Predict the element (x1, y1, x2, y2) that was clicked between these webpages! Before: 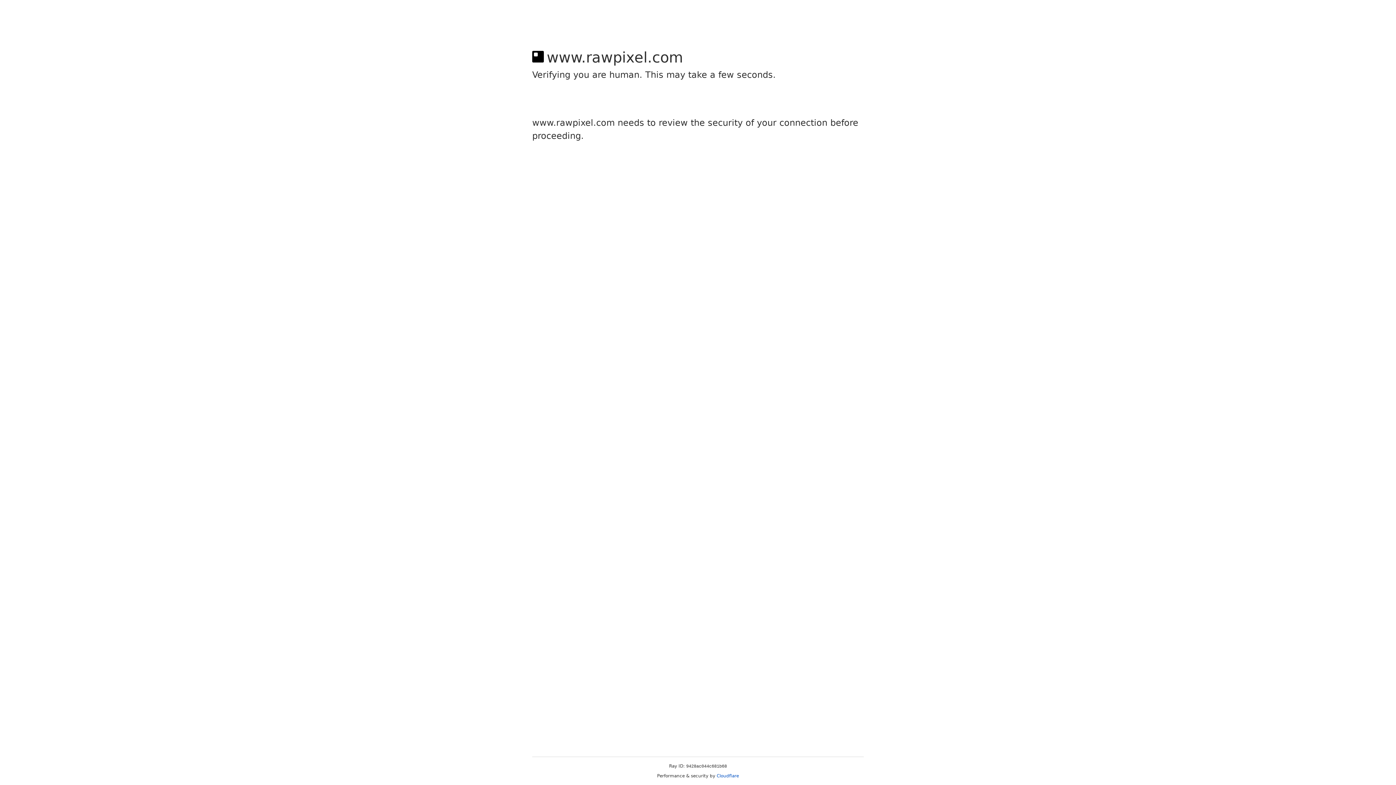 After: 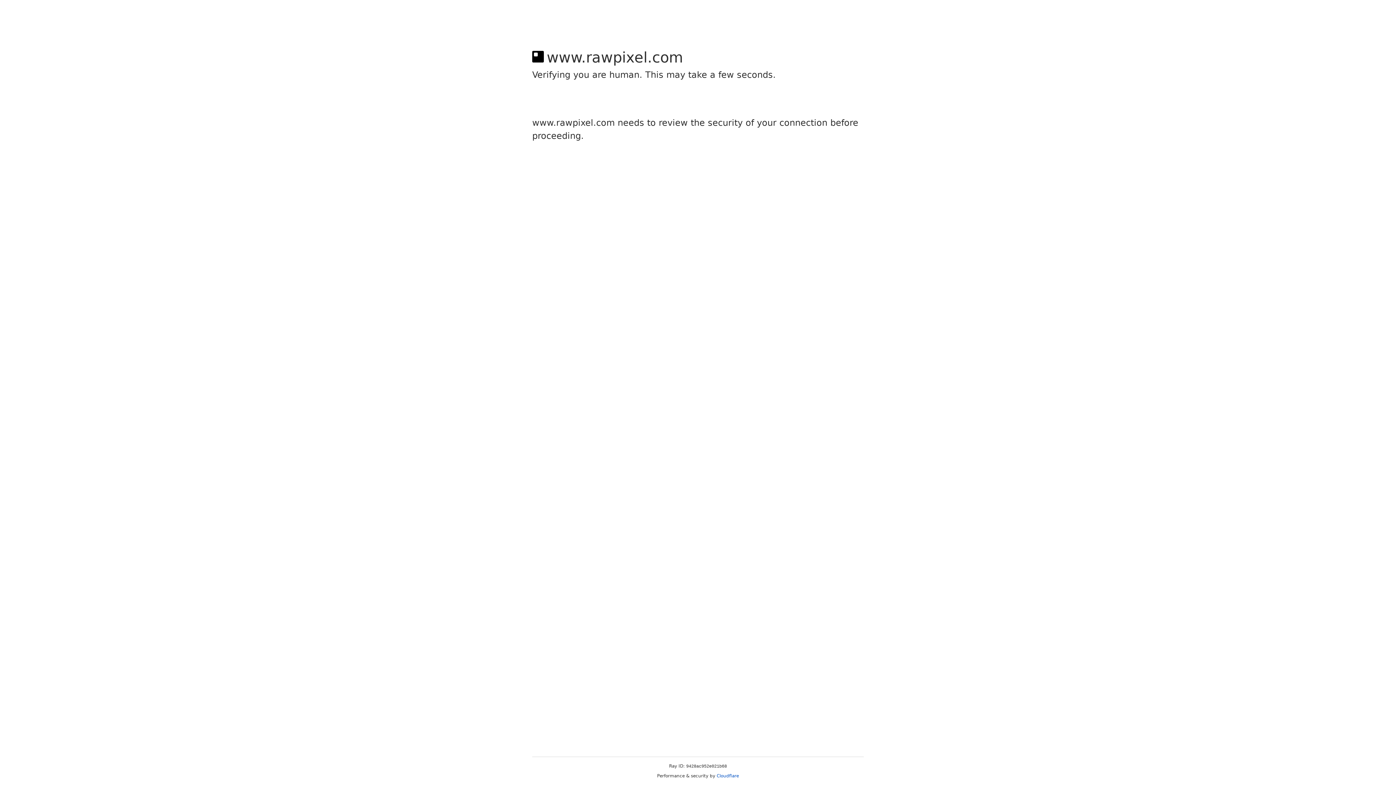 Action: bbox: (716, 773, 739, 778) label: Cloudflare